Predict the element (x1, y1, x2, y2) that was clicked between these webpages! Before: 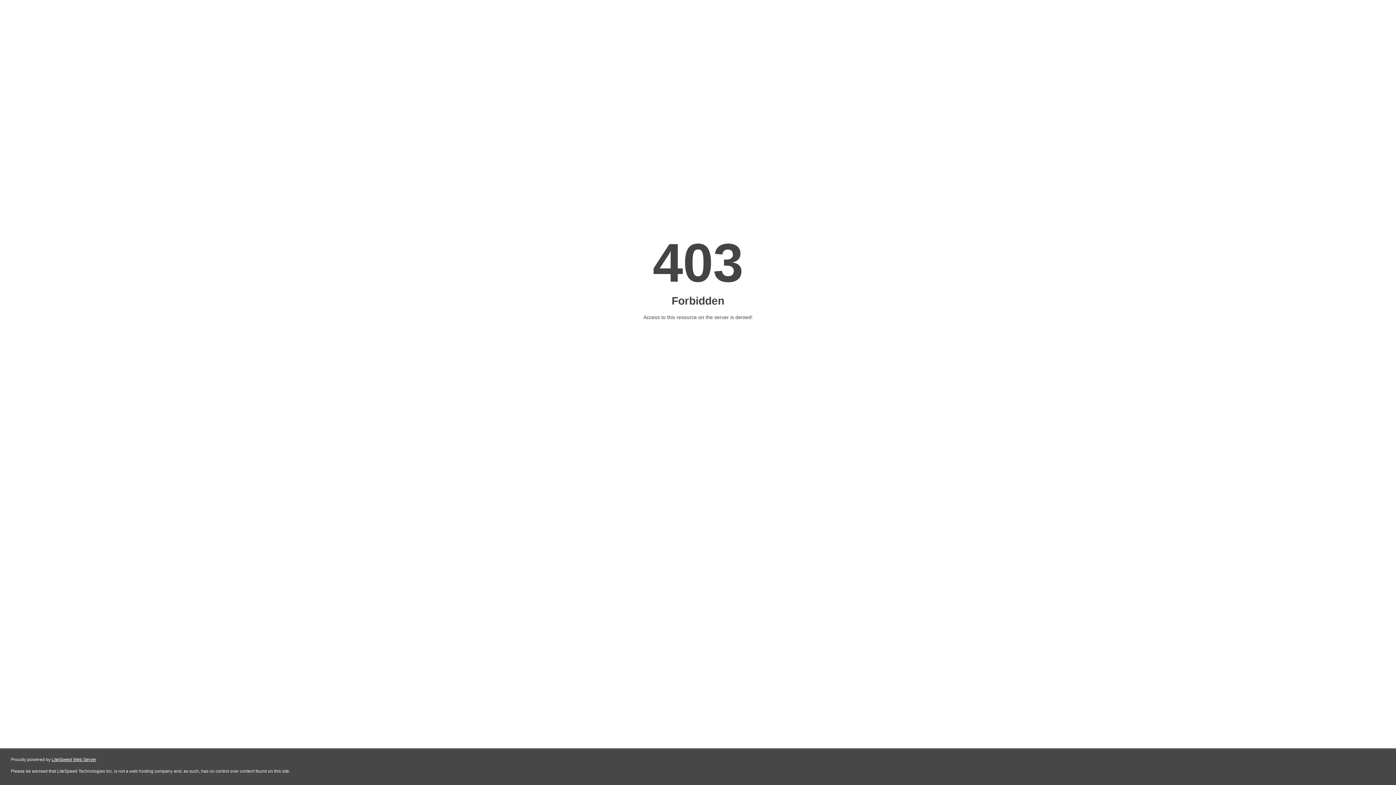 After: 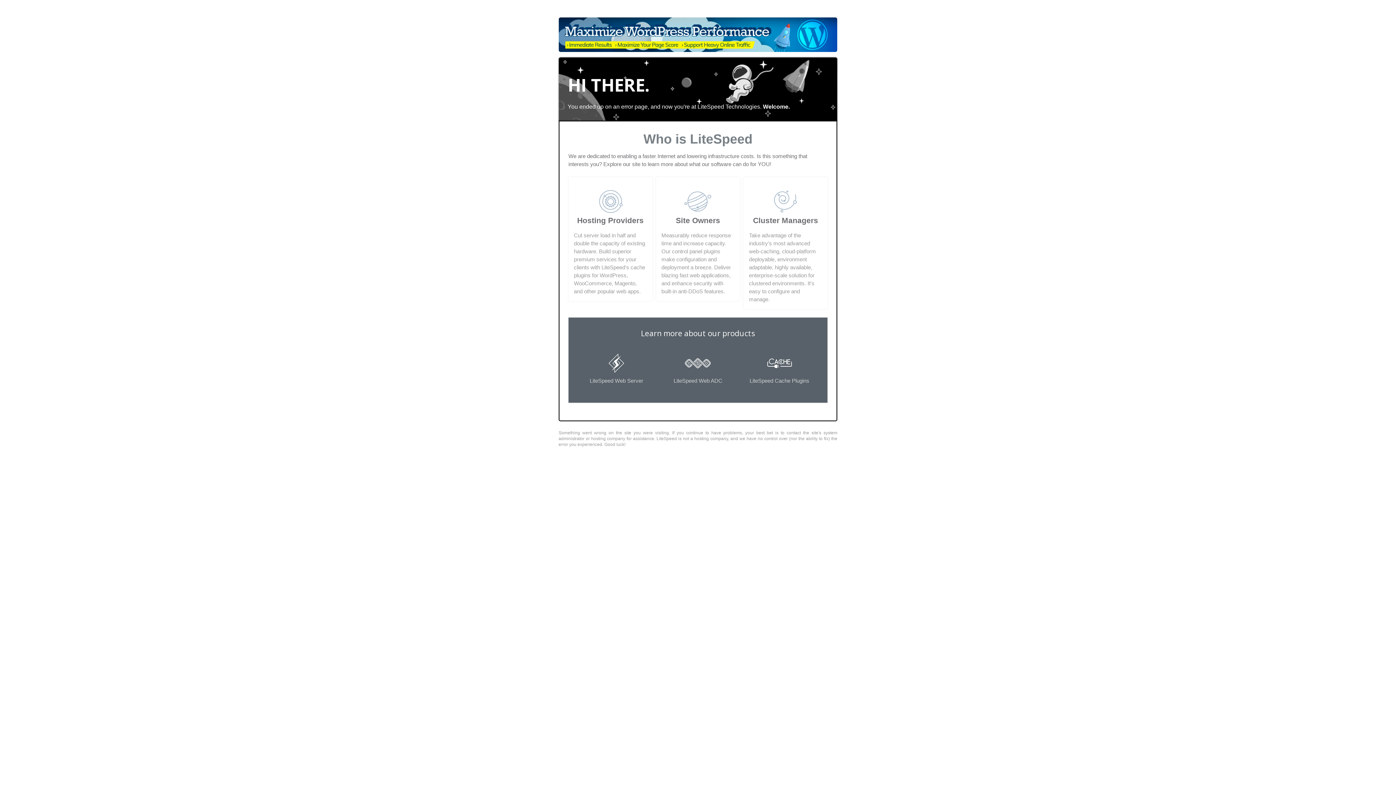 Action: label: LiteSpeed Web Server bbox: (51, 757, 96, 762)